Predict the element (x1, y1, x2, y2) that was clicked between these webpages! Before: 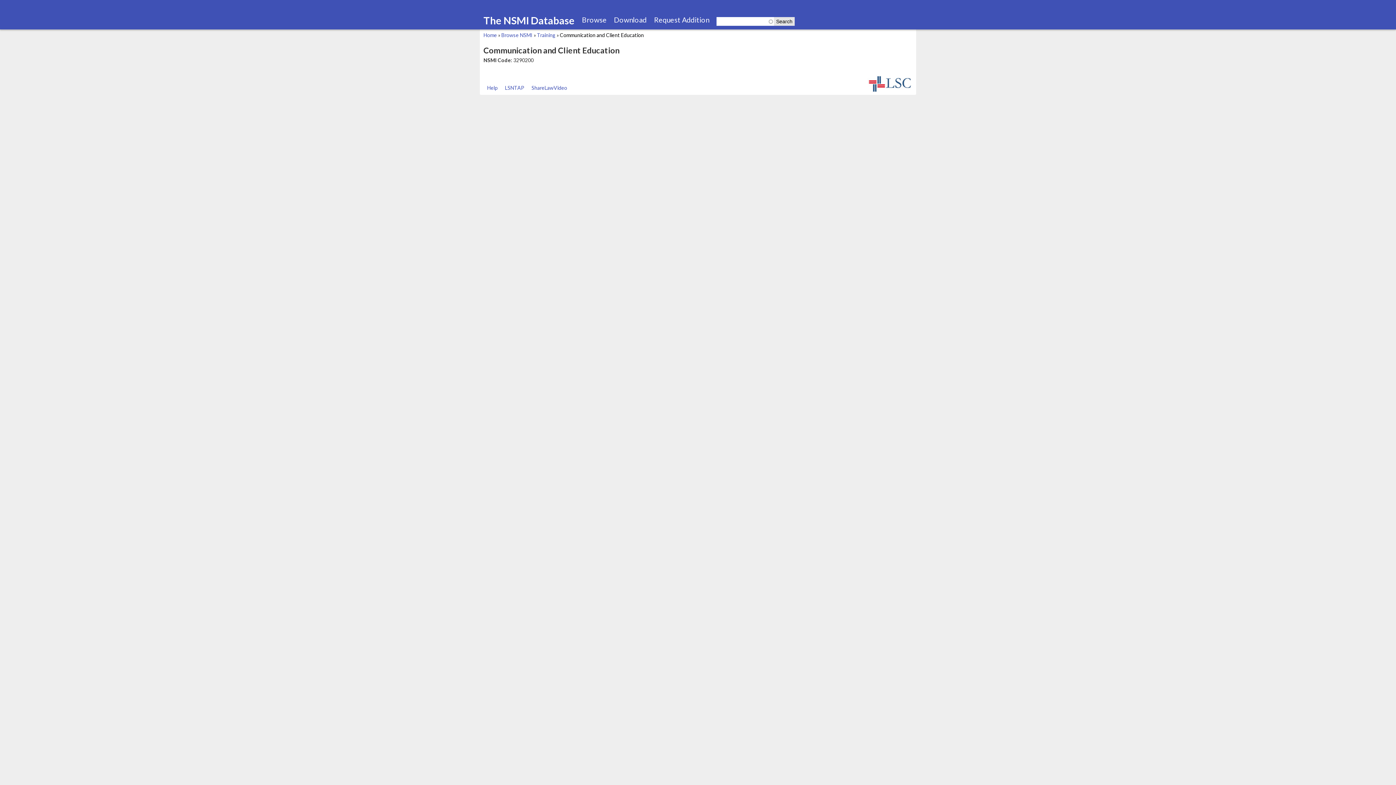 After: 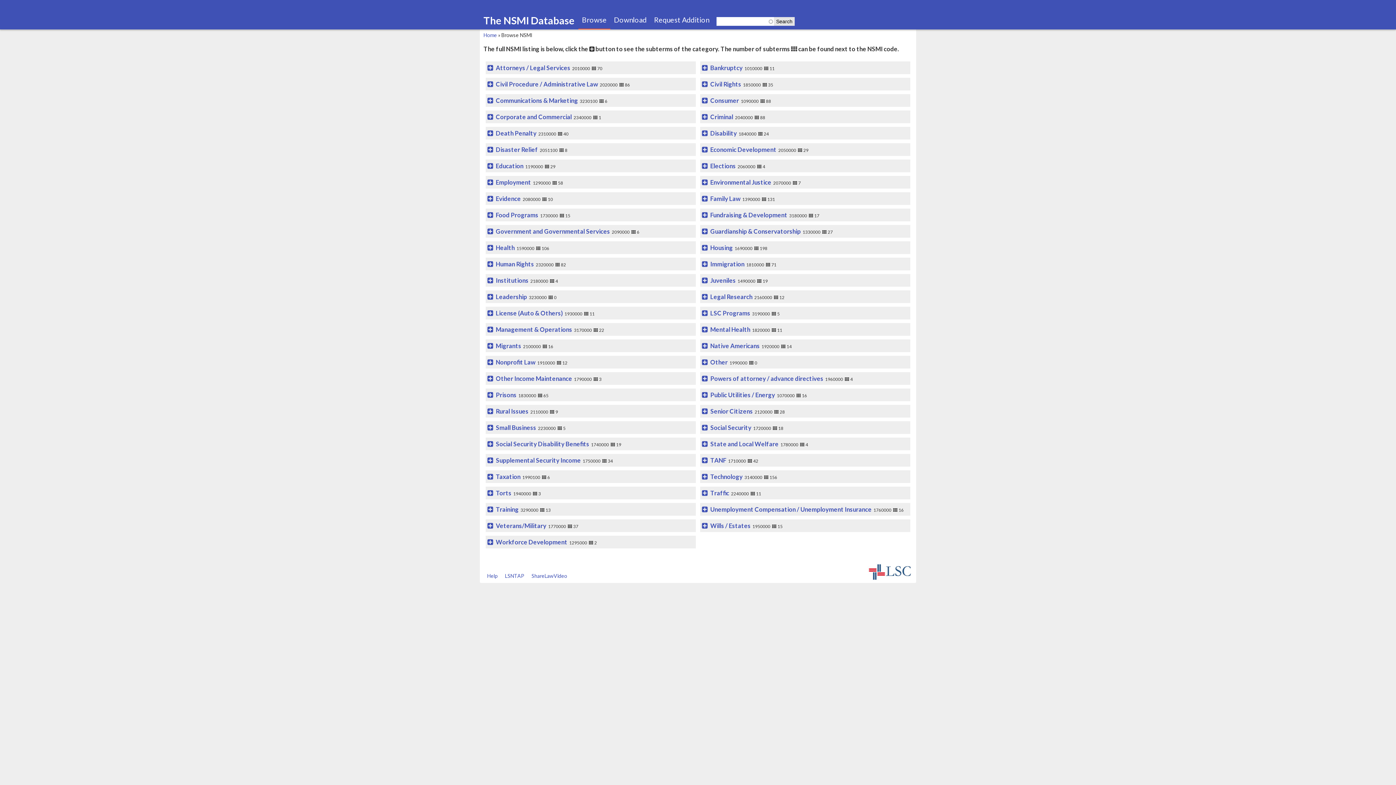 Action: bbox: (578, 10, 610, 29) label: Browse